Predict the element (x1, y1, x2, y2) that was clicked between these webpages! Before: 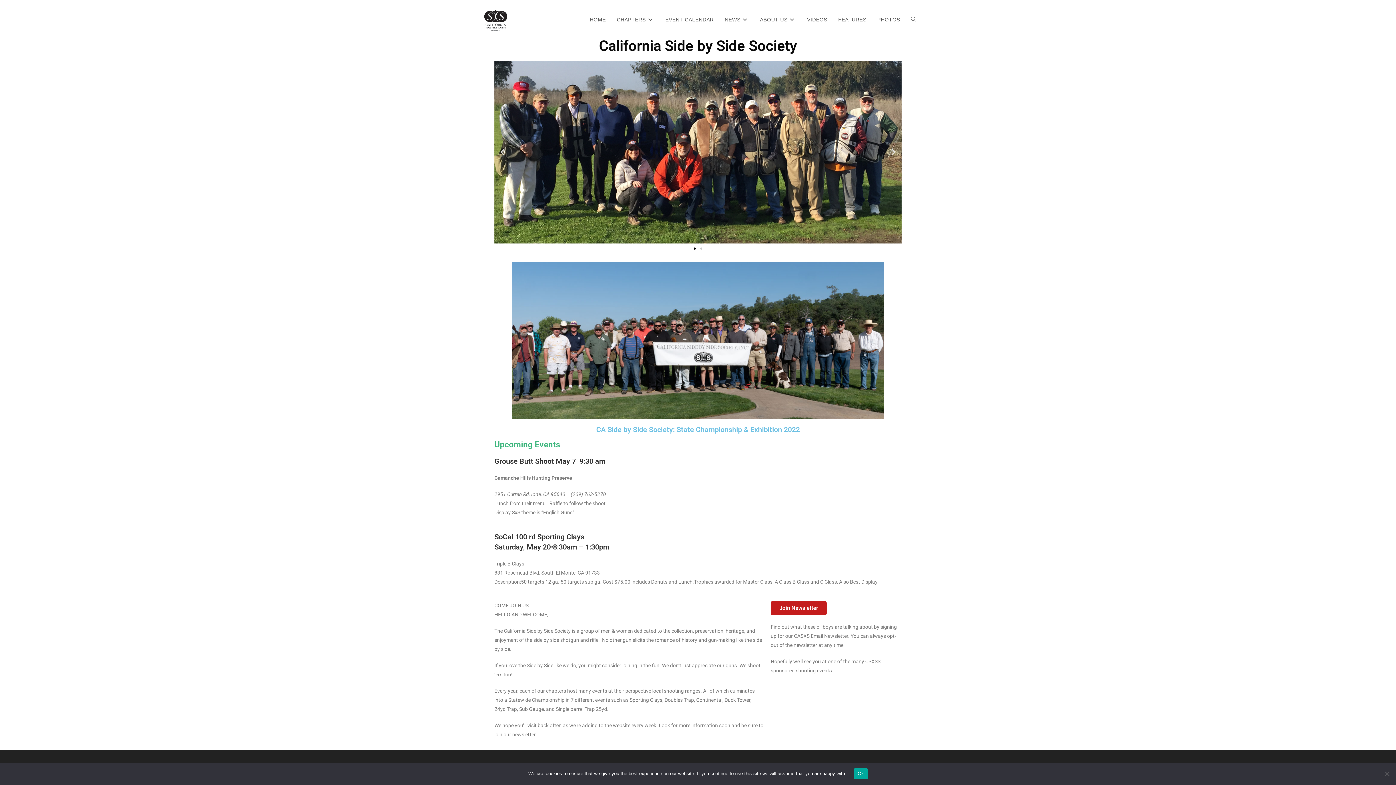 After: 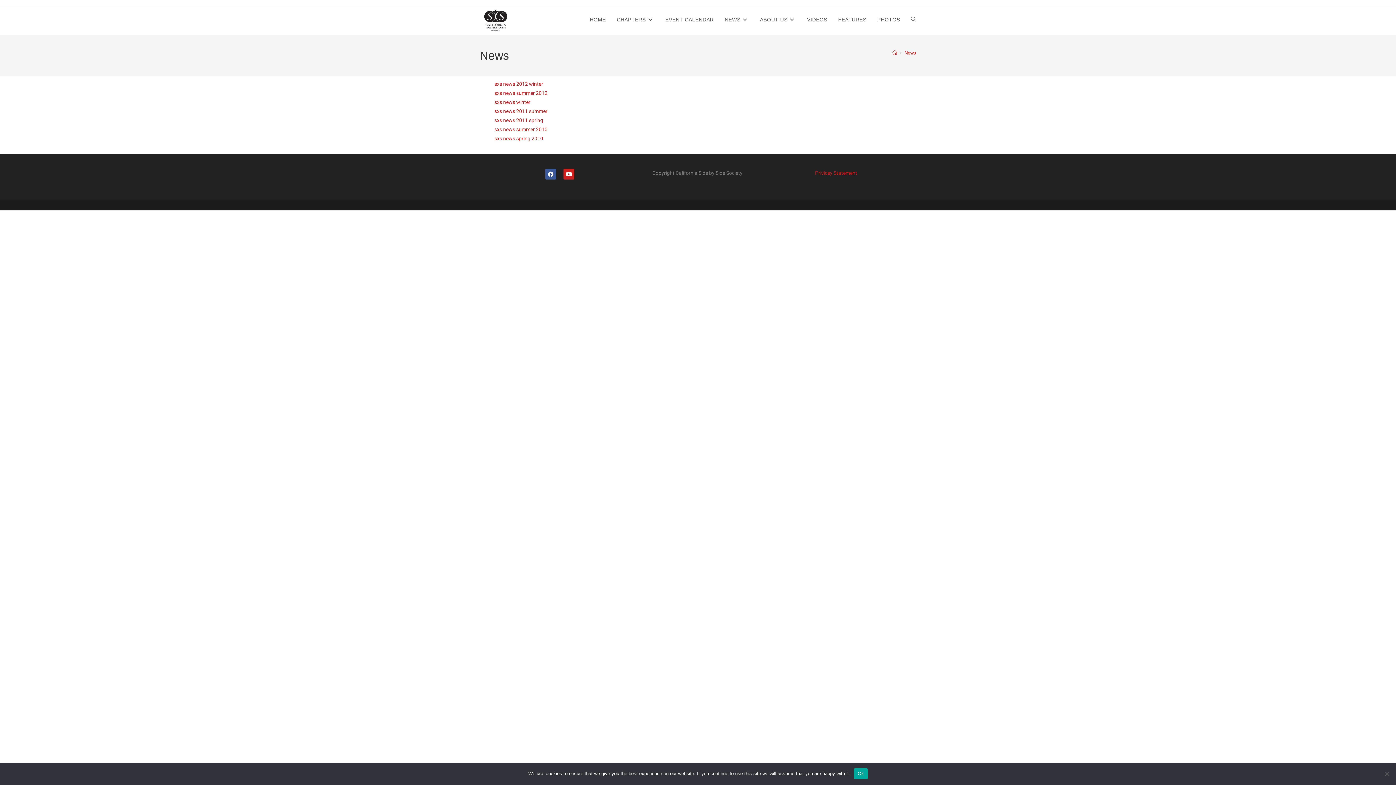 Action: label: NEWS bbox: (719, 6, 754, 33)